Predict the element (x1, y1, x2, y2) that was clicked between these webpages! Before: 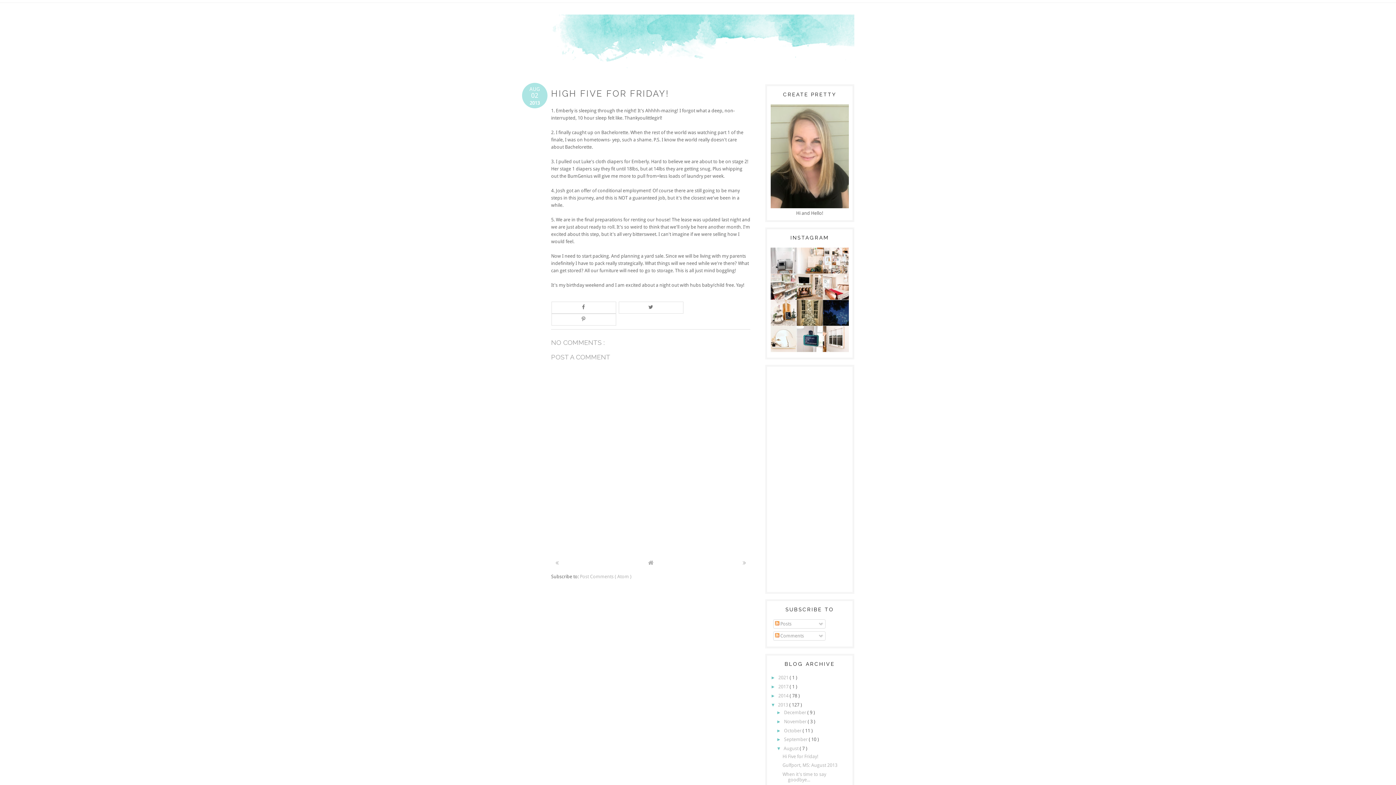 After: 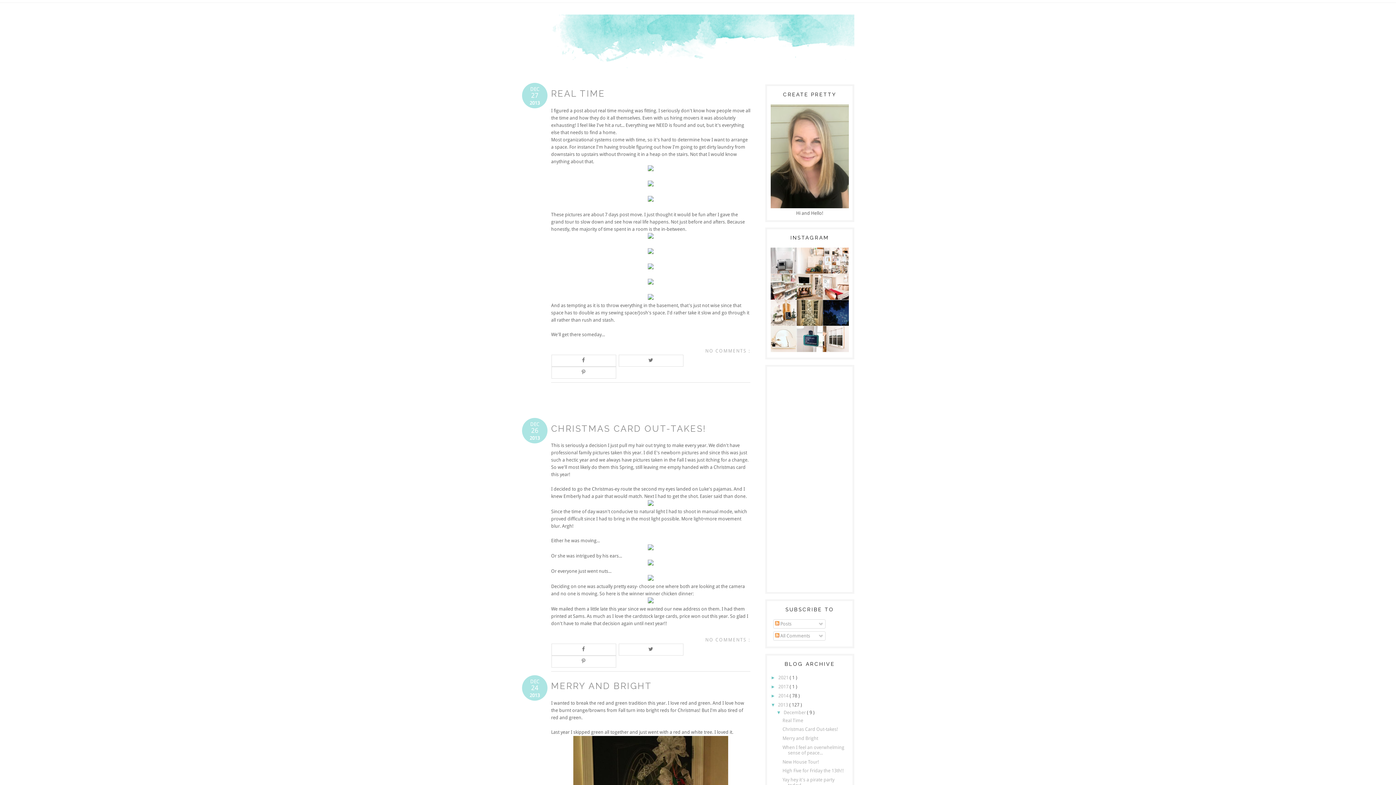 Action: bbox: (784, 710, 807, 715) label: December 